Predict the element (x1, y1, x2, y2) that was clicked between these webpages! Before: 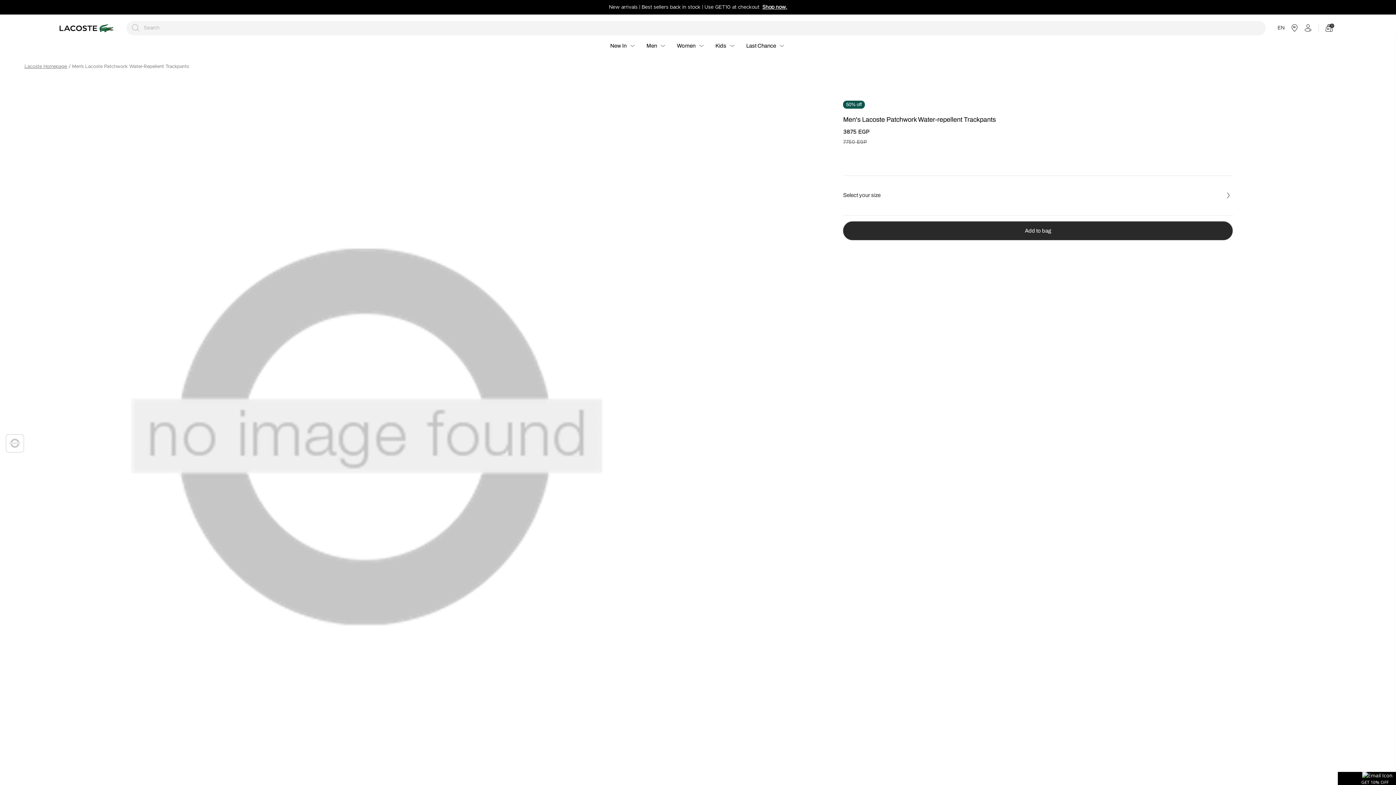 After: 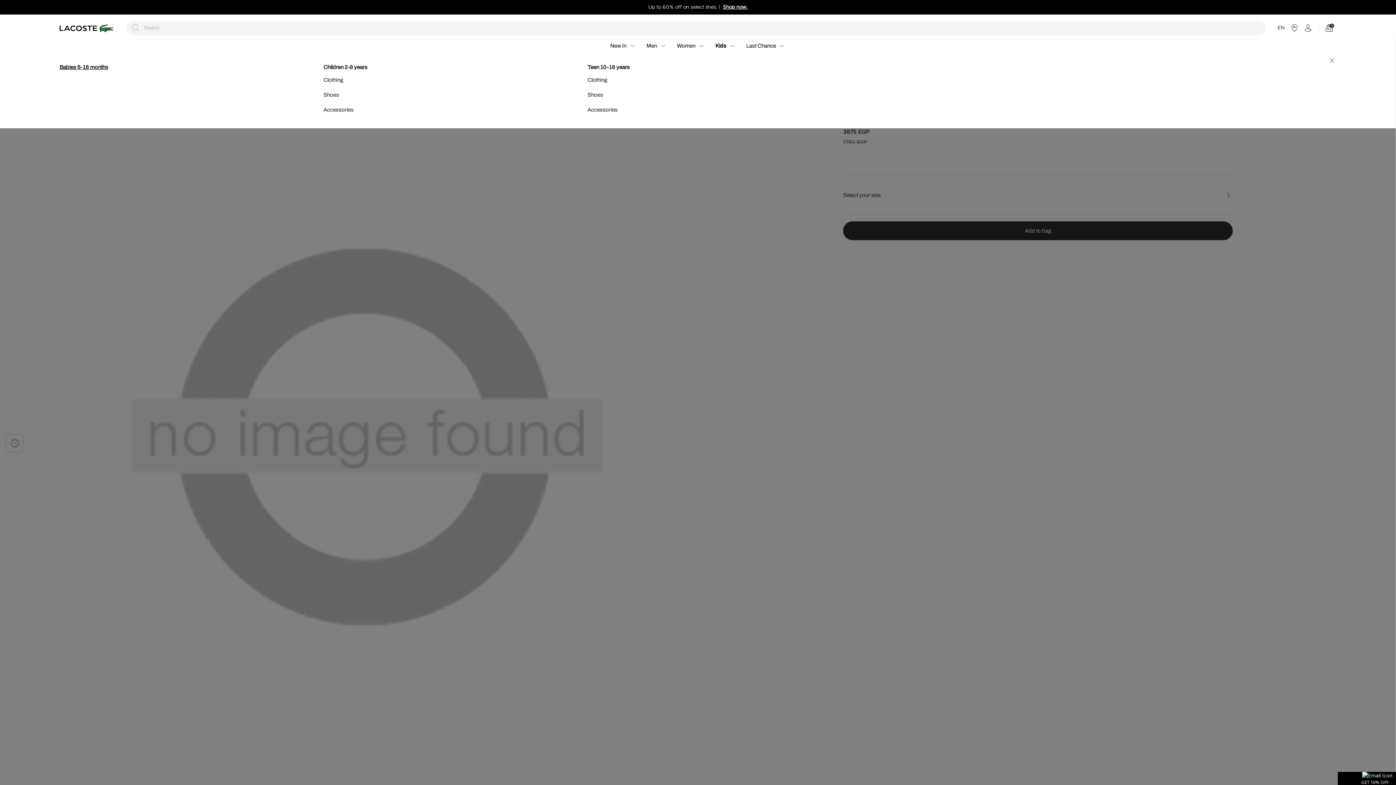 Action: label: Kids bbox: (710, 37, 739, 54)